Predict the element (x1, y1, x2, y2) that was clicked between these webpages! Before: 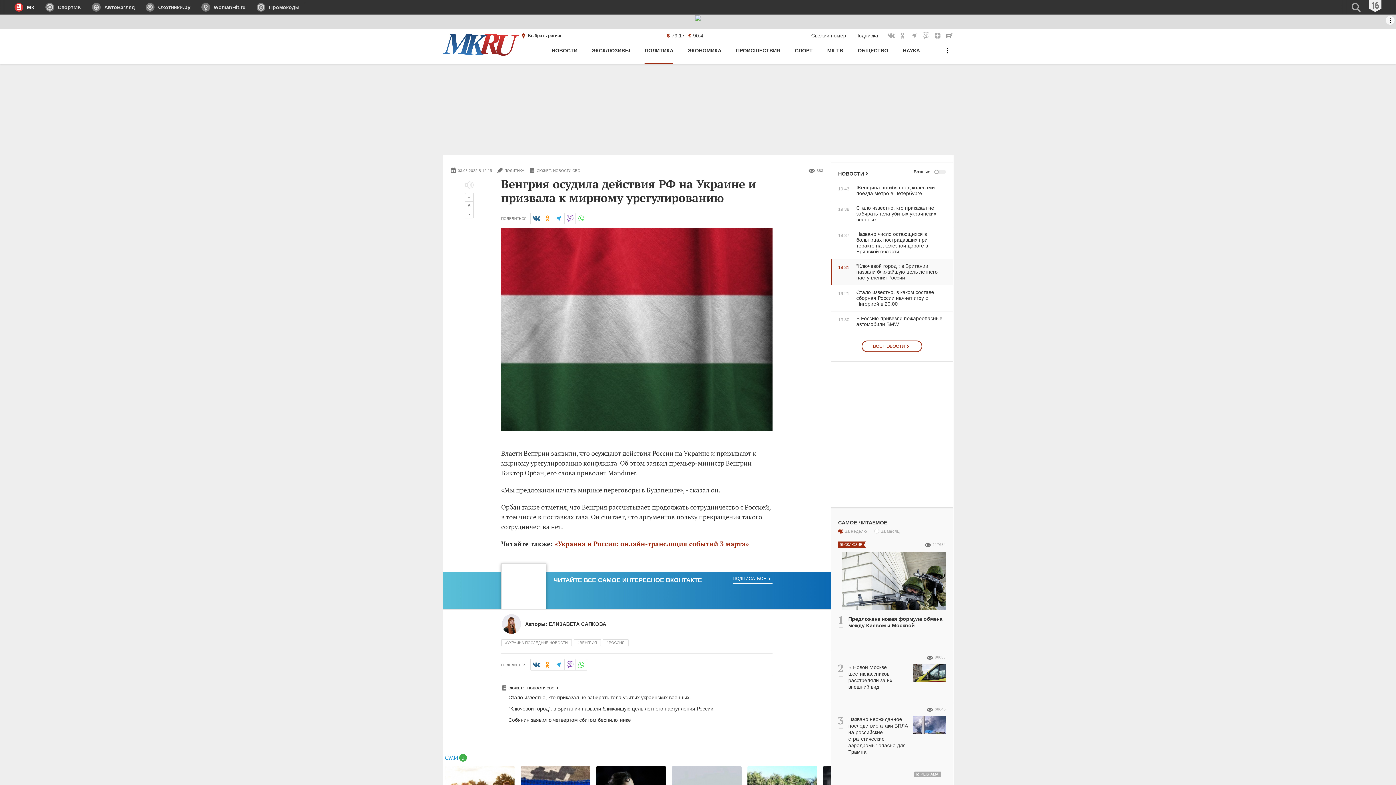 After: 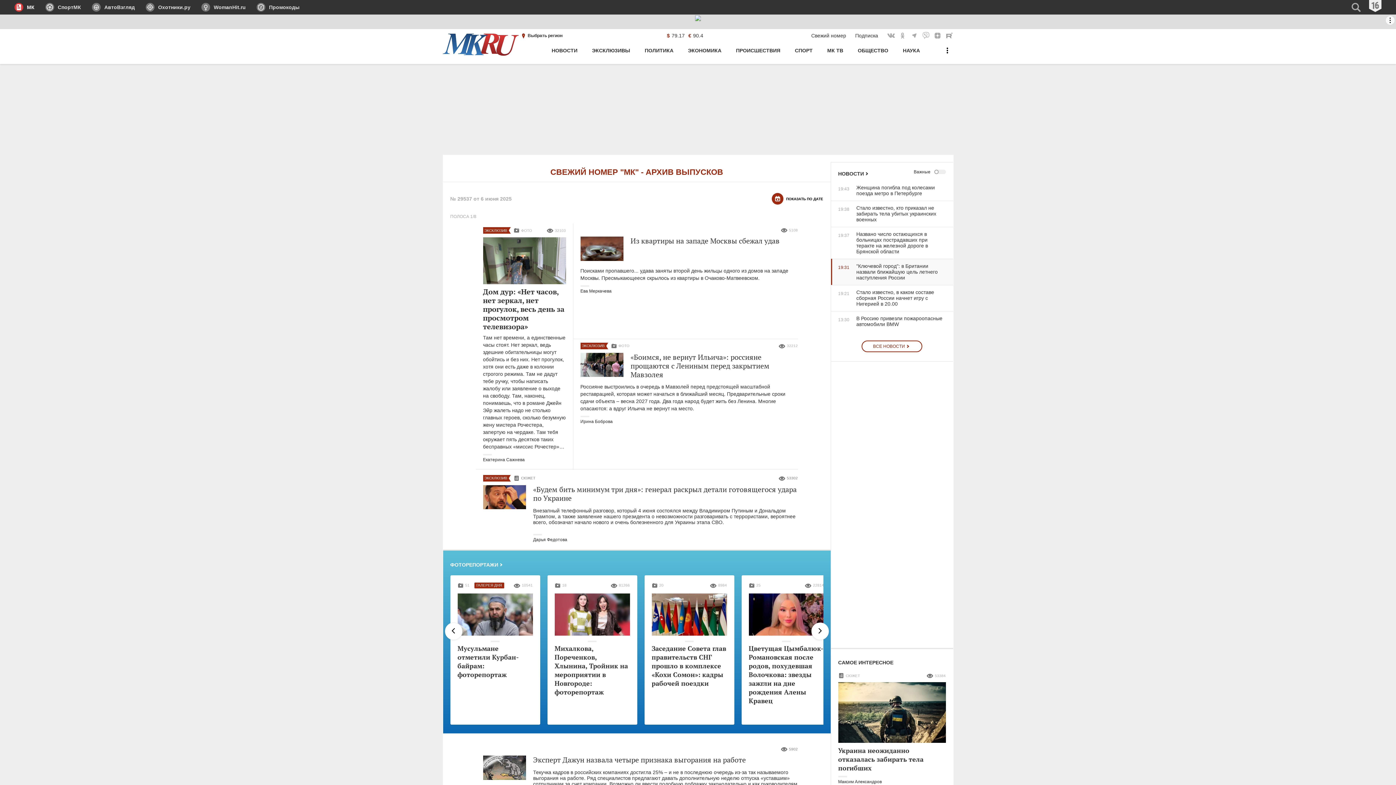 Action: bbox: (811, 29, 846, 42) label: Свежий номер